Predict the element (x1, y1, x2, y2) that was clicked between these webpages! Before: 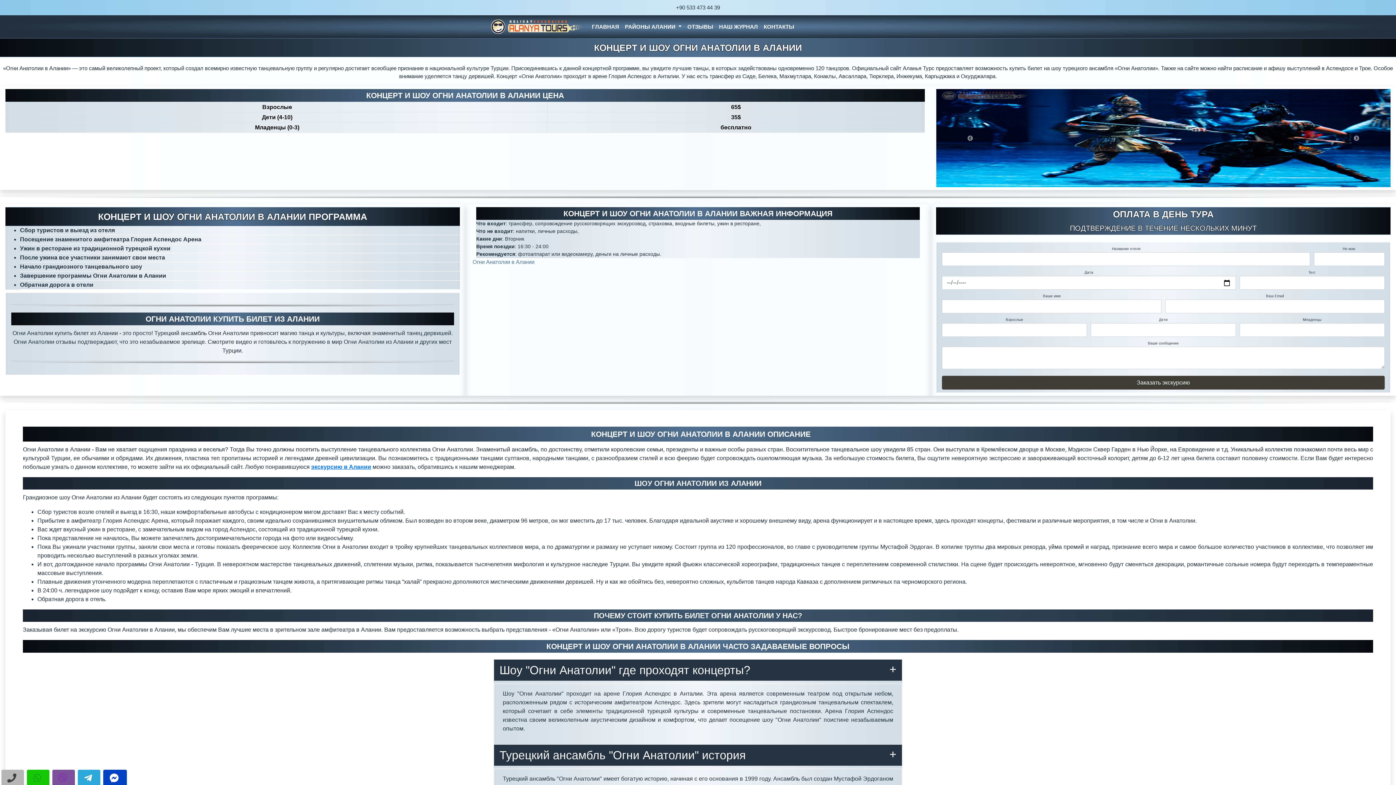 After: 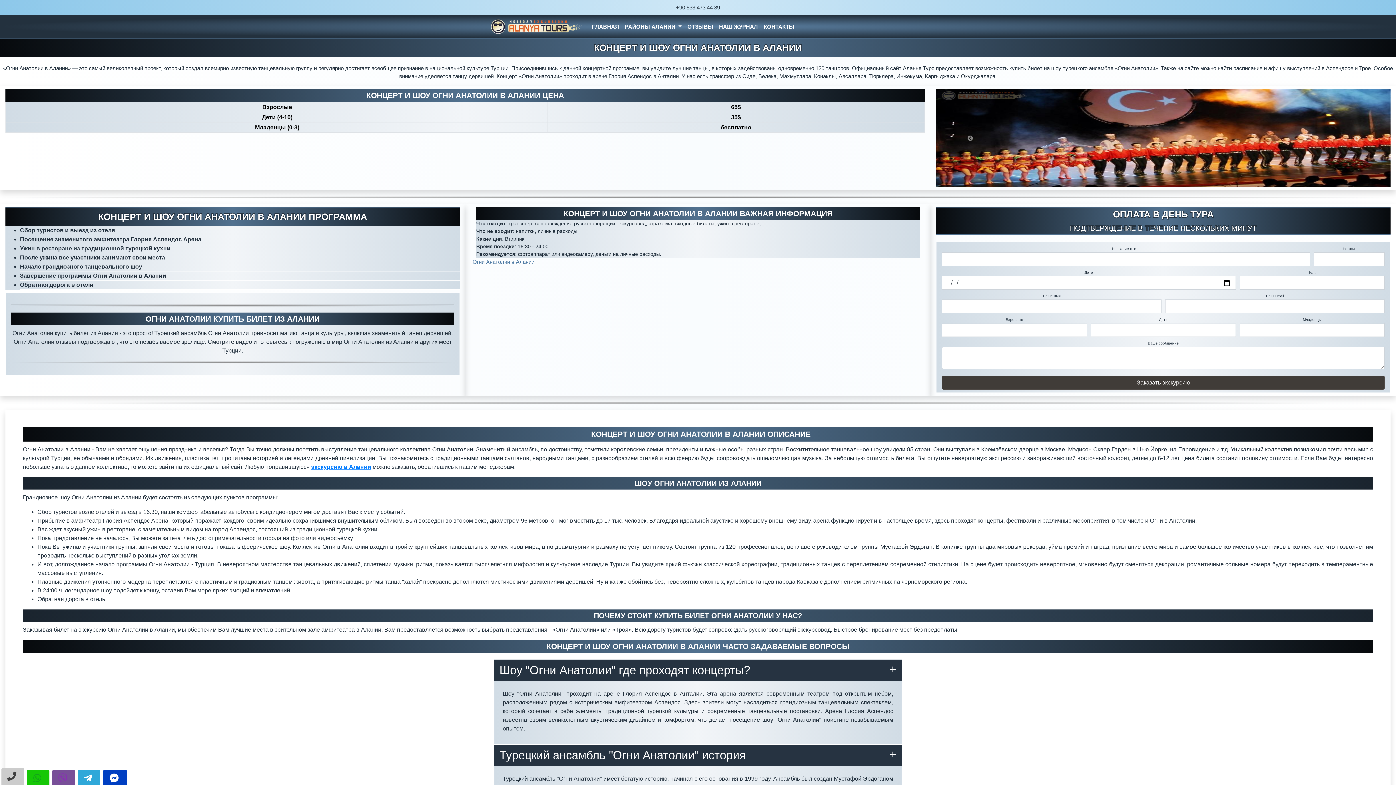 Action: label: phone bbox: (1, 770, 24, 787)